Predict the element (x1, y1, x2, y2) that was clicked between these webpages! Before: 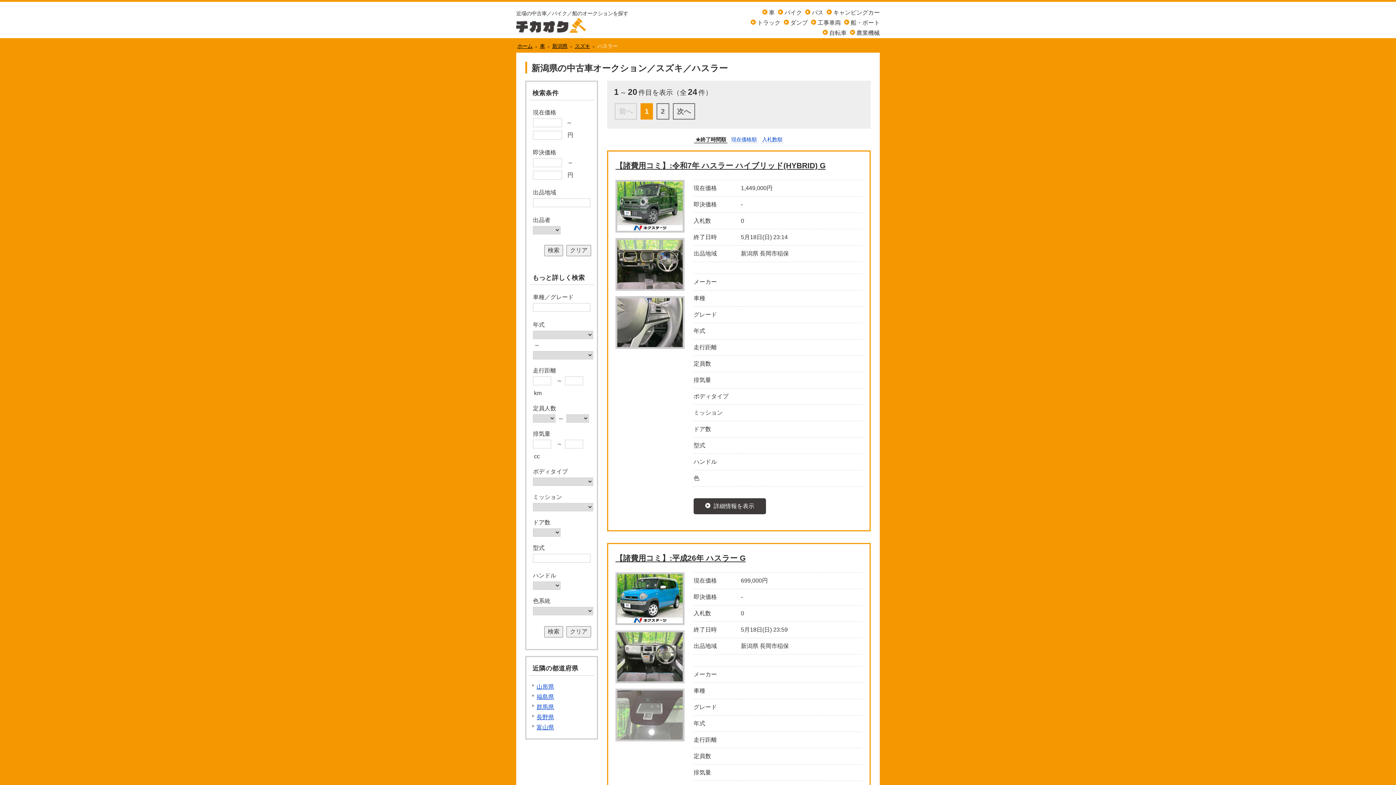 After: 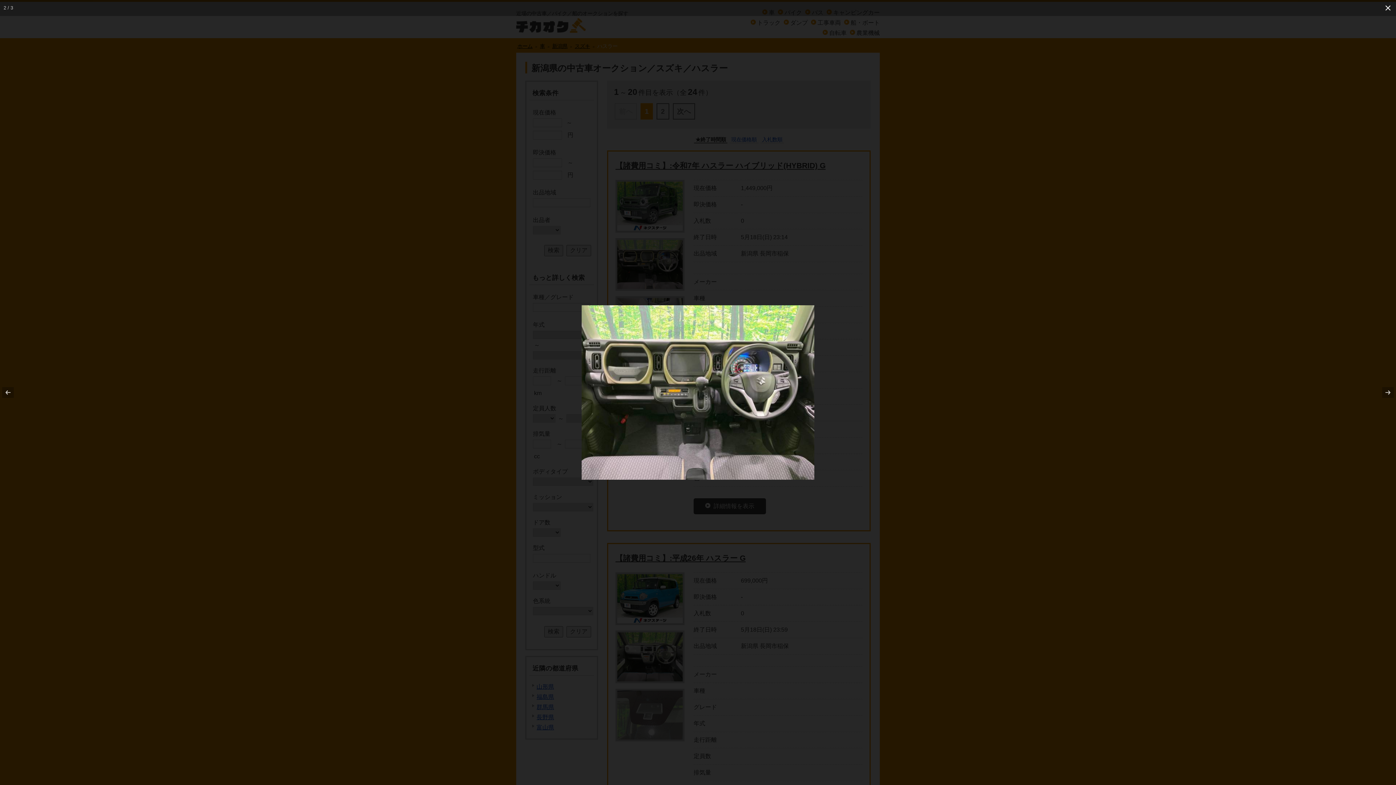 Action: bbox: (615, 239, 684, 246)